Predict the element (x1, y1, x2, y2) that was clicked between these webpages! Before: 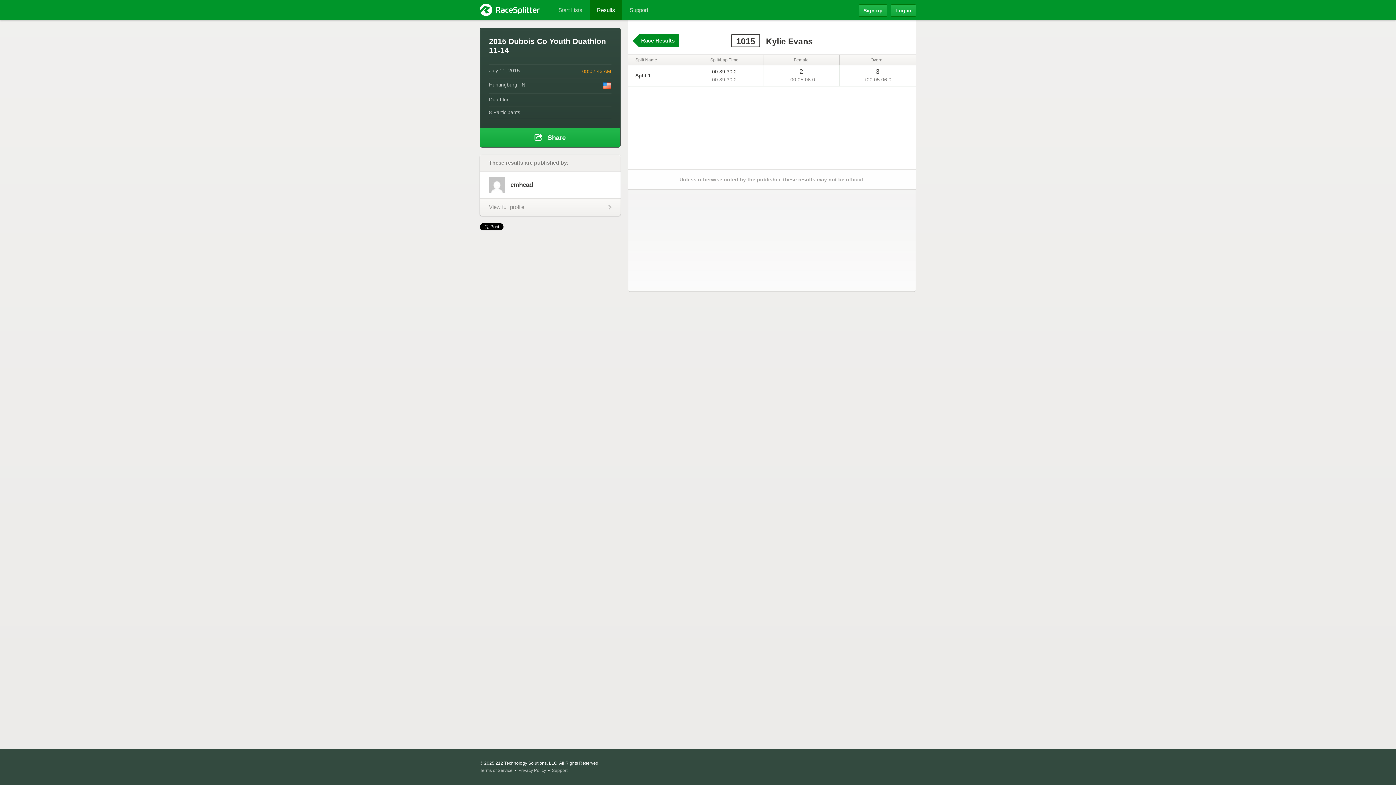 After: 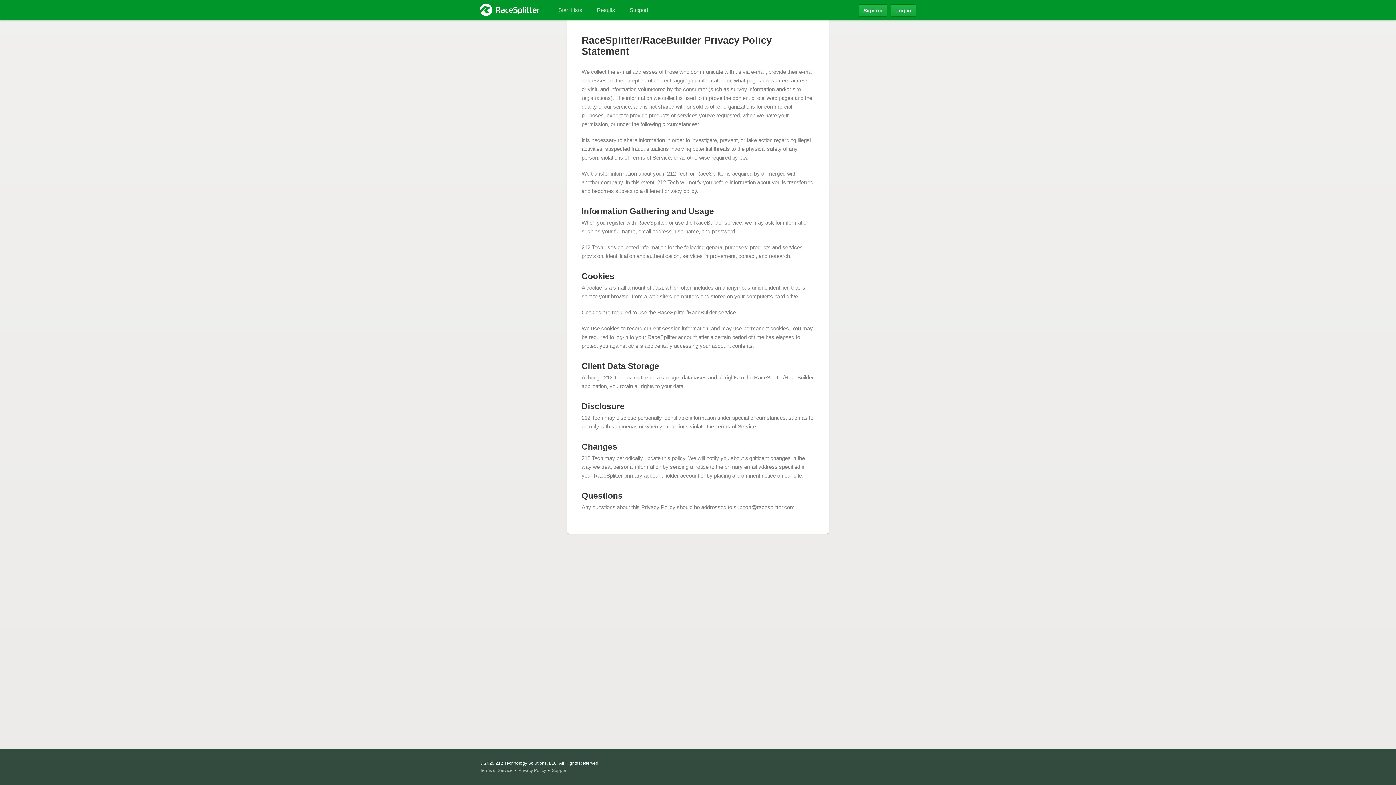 Action: bbox: (518, 768, 546, 773) label: Privacy Policy